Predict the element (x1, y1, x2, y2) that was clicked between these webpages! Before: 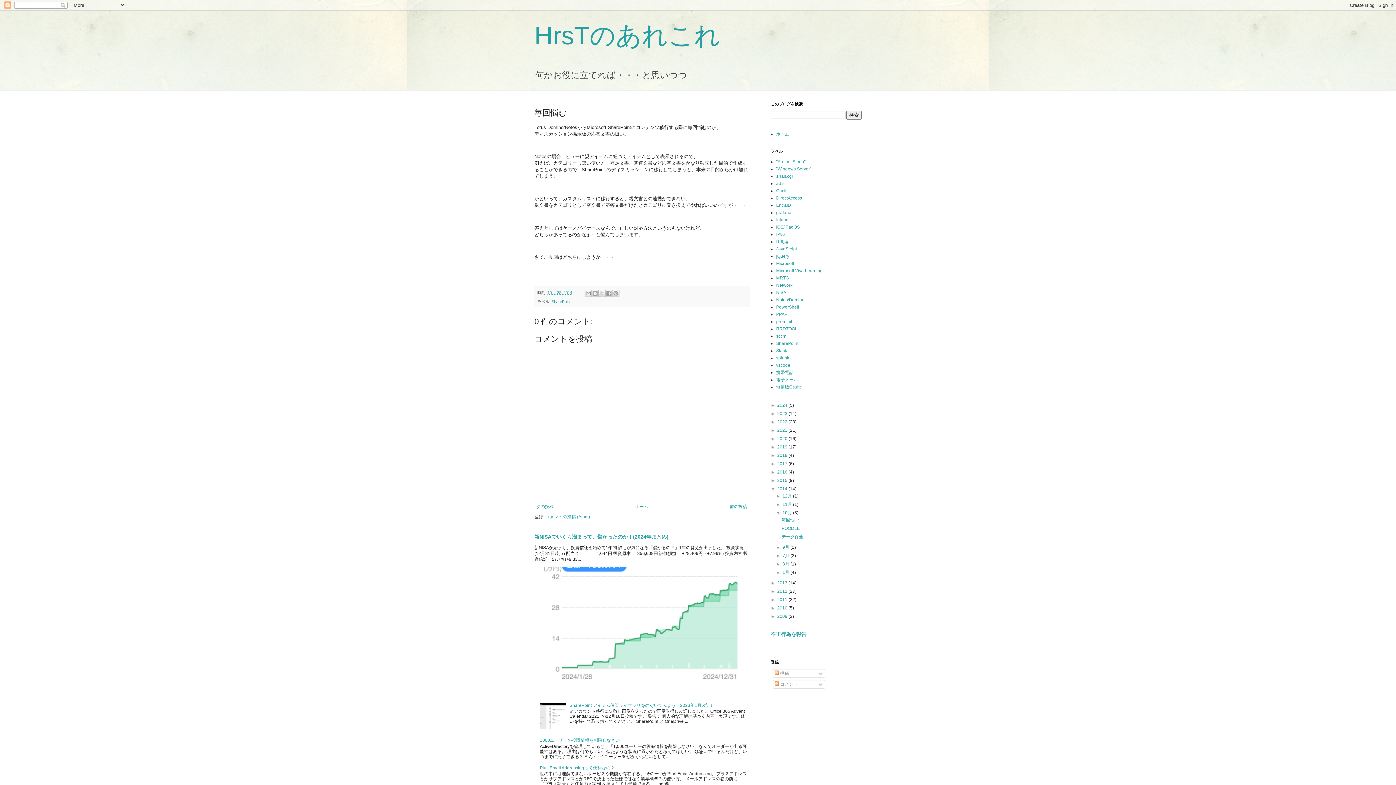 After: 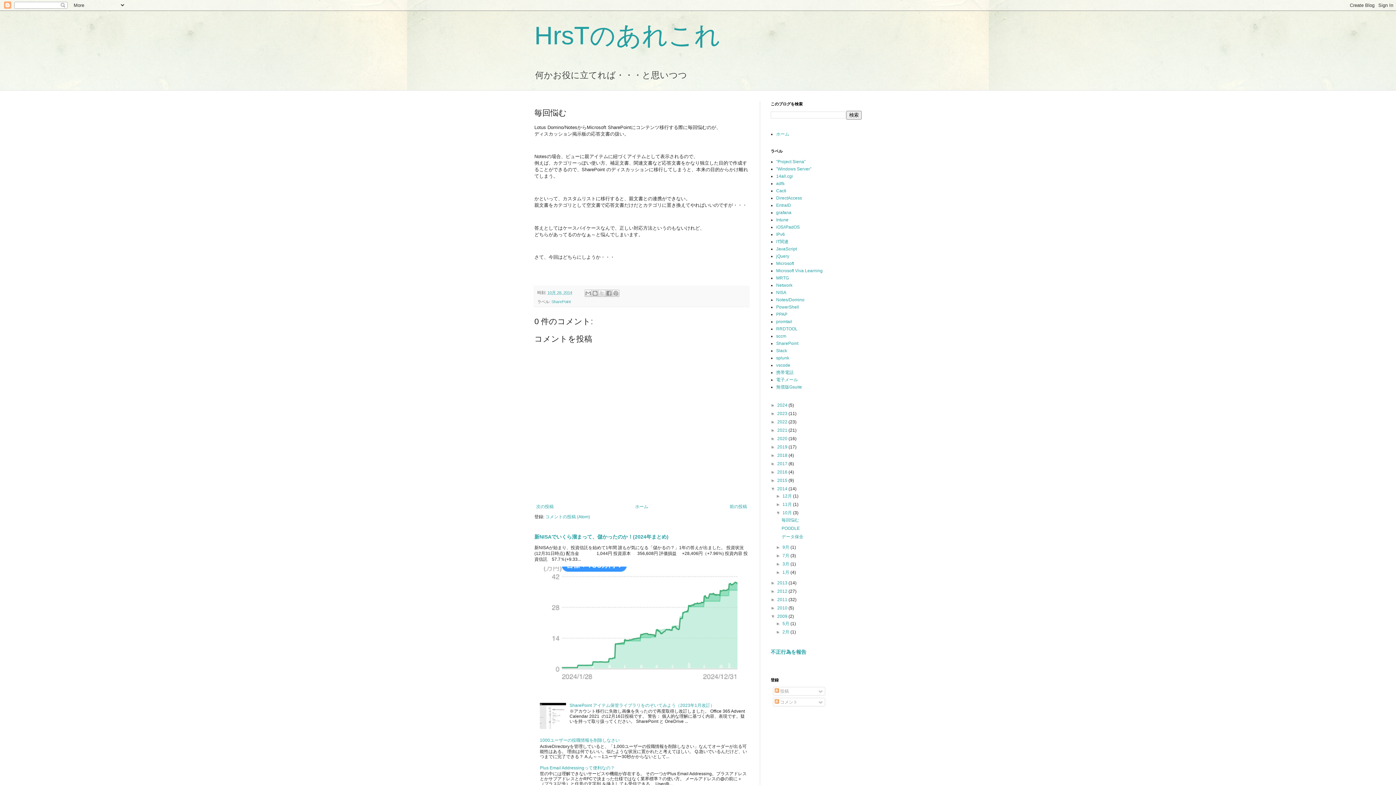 Action: label: ►   bbox: (770, 614, 777, 619)